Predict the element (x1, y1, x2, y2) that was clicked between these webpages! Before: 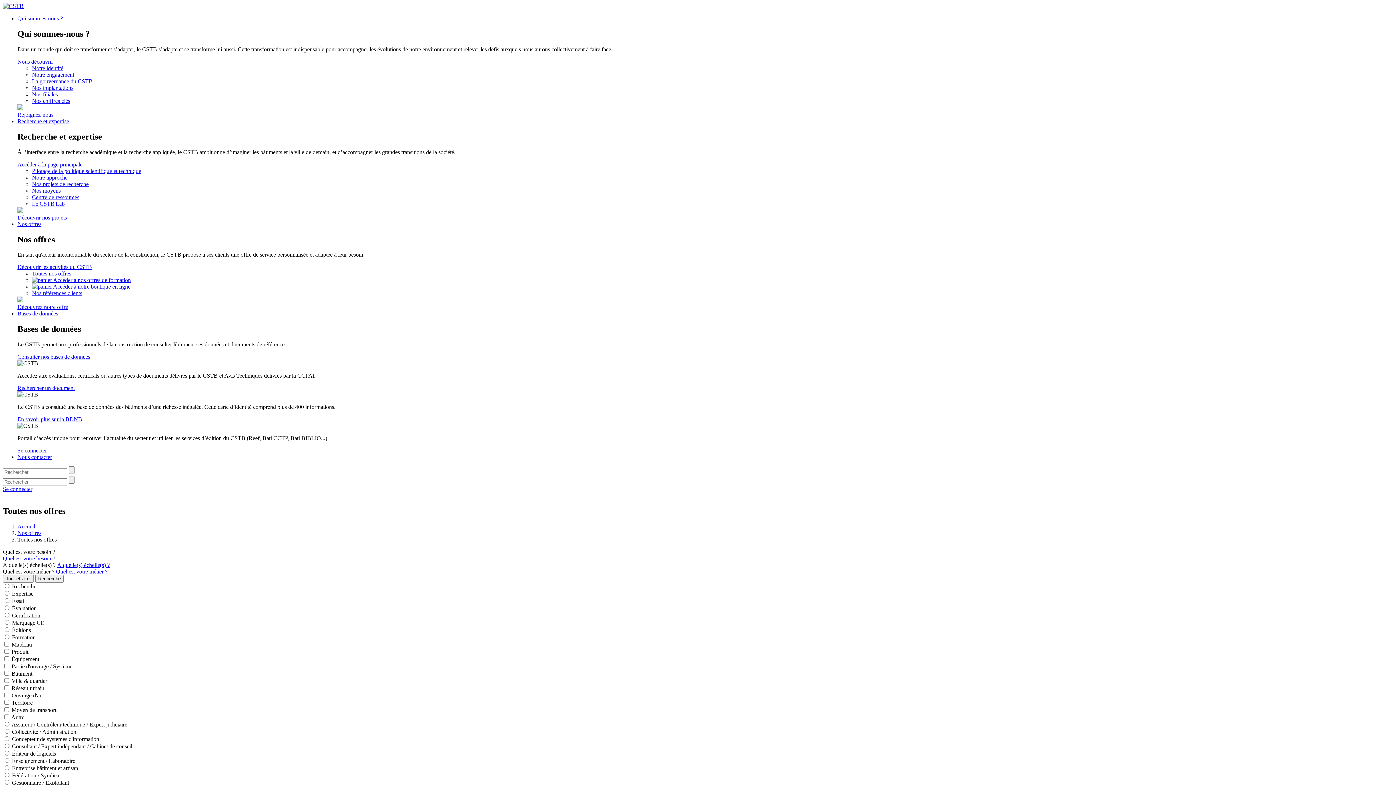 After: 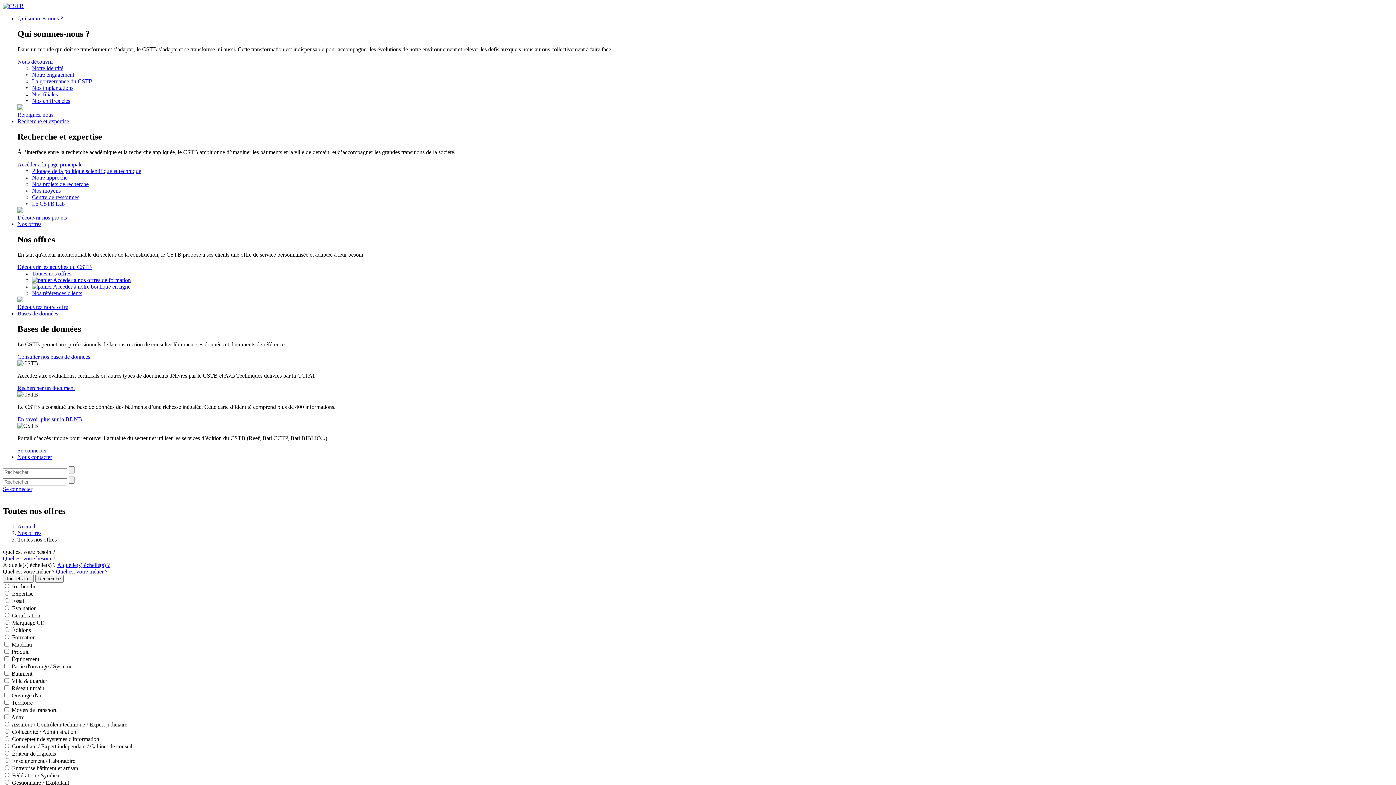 Action: label: Bases de données bbox: (17, 310, 58, 316)